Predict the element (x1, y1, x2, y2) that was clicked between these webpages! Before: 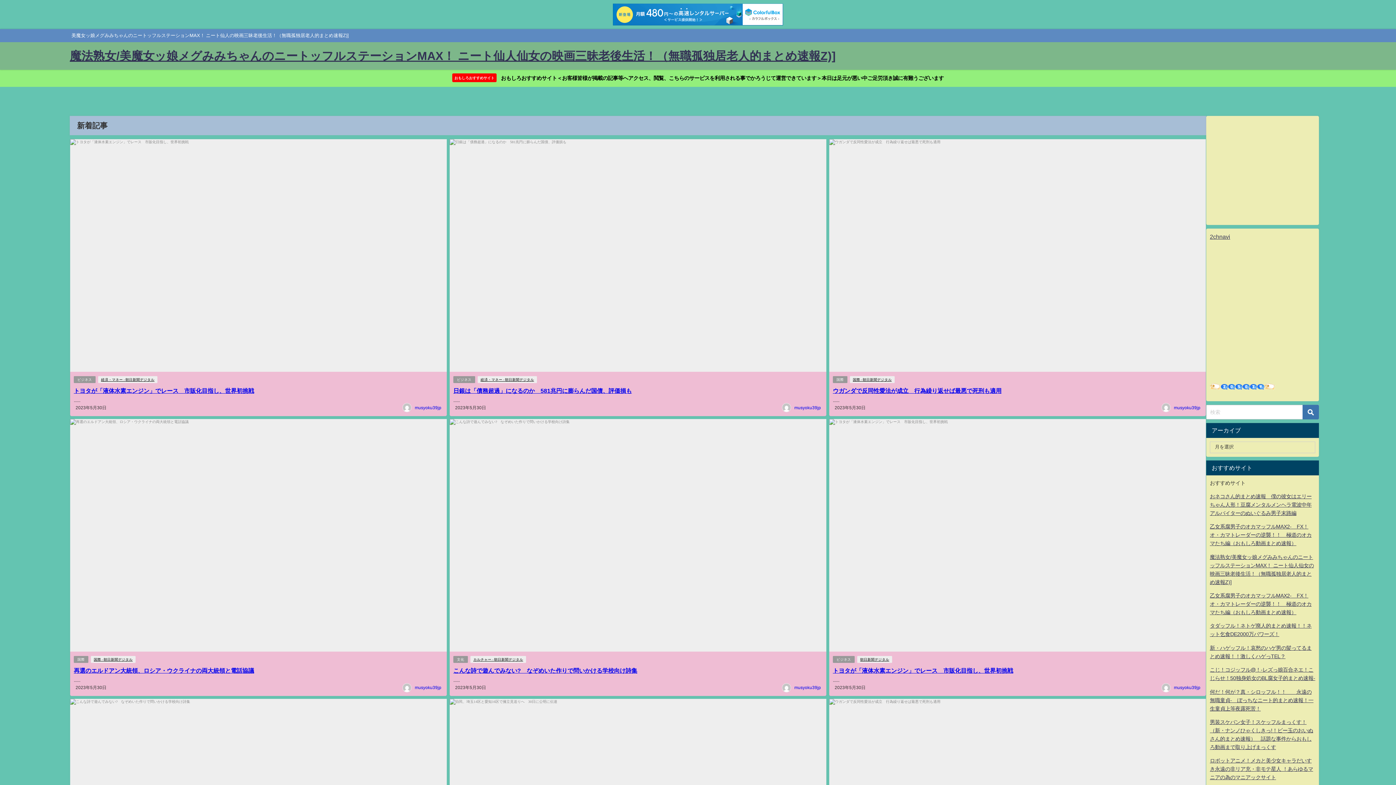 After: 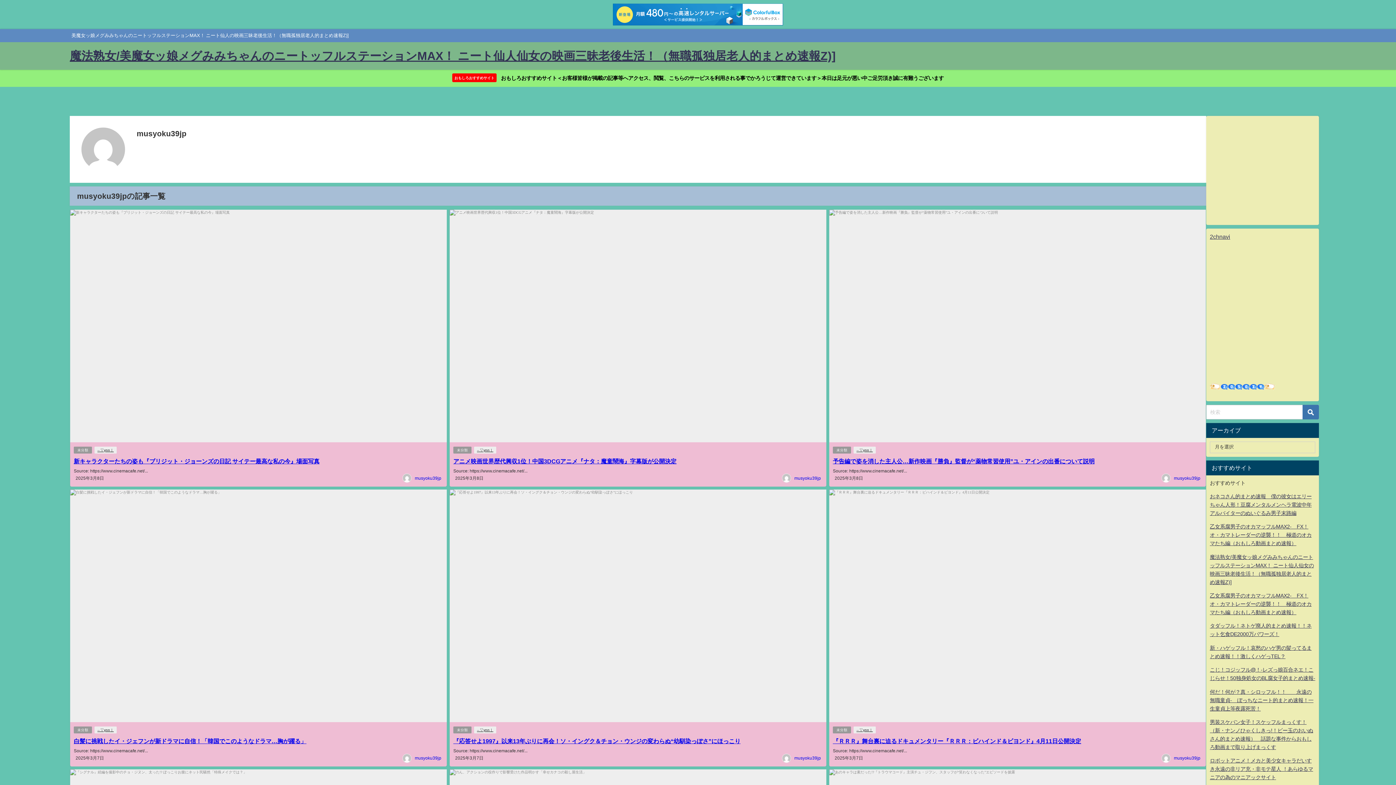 Action: bbox: (414, 685, 441, 690) label: musyoku39jp